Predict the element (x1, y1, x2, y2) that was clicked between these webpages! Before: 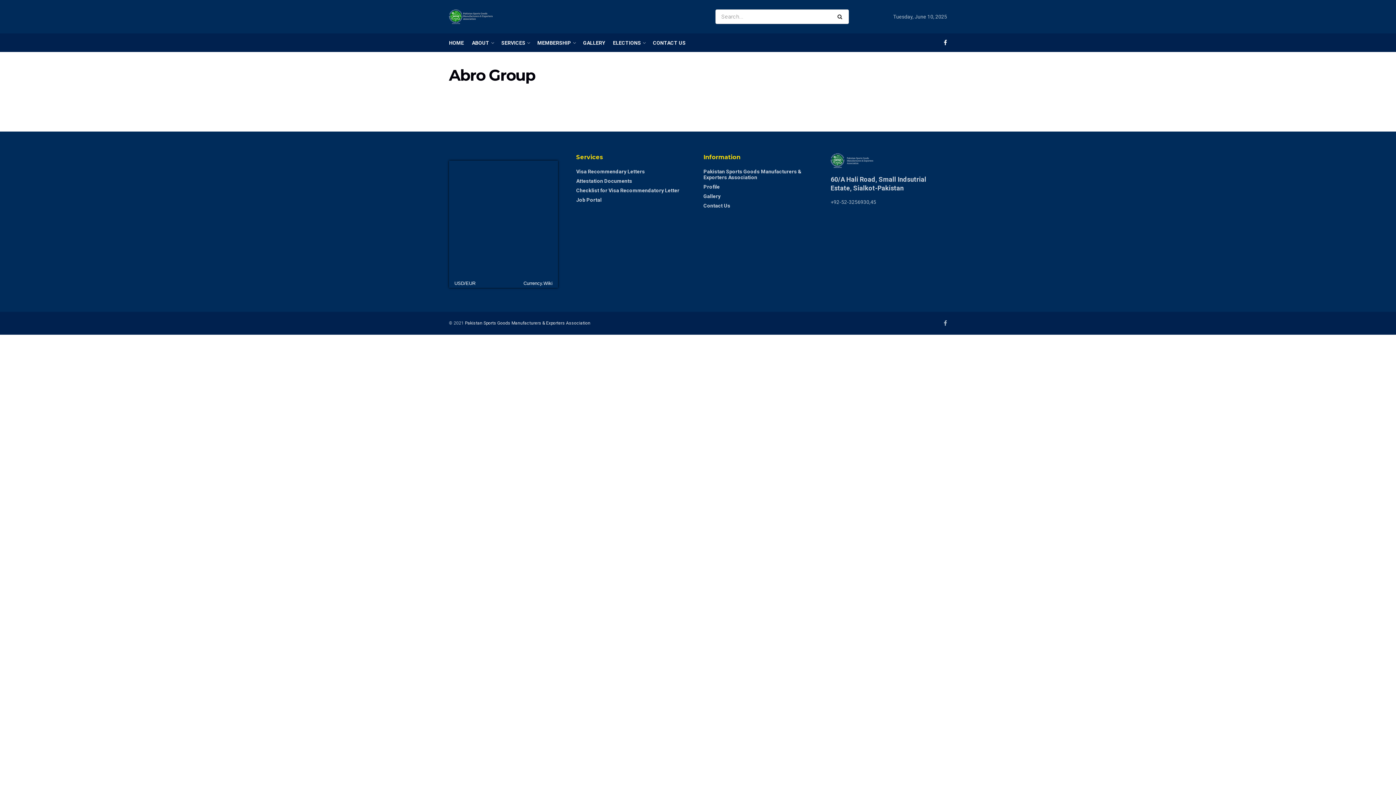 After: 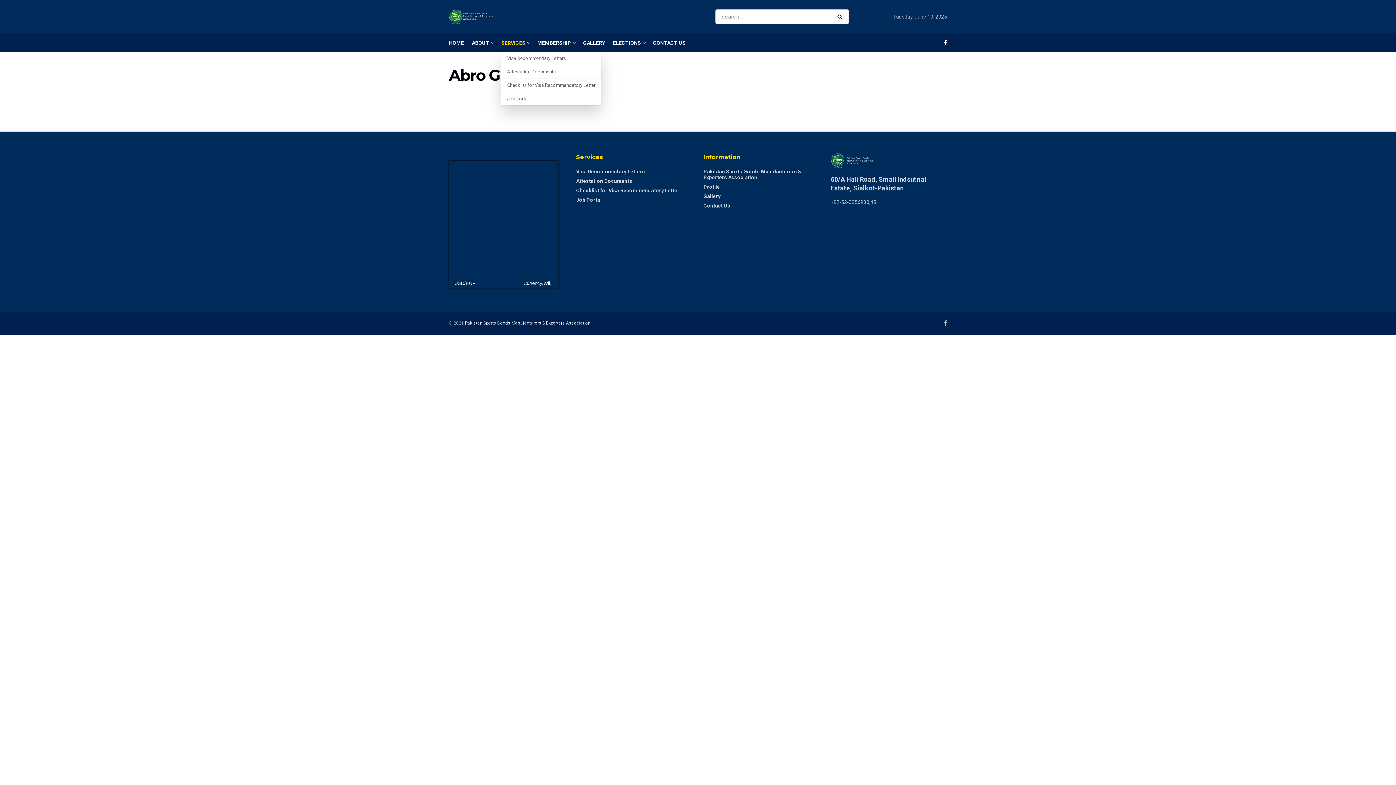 Action: label: SERVICES bbox: (501, 33, 529, 51)